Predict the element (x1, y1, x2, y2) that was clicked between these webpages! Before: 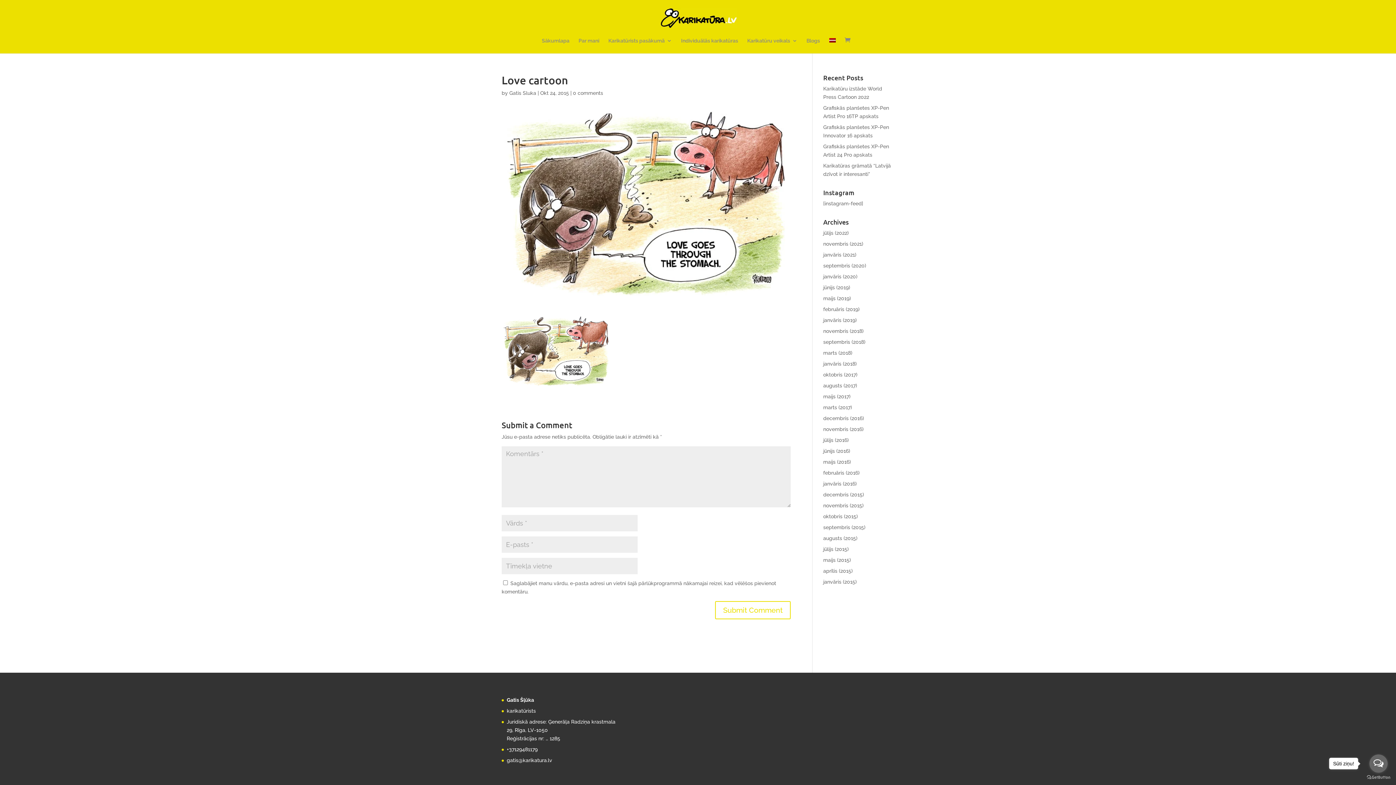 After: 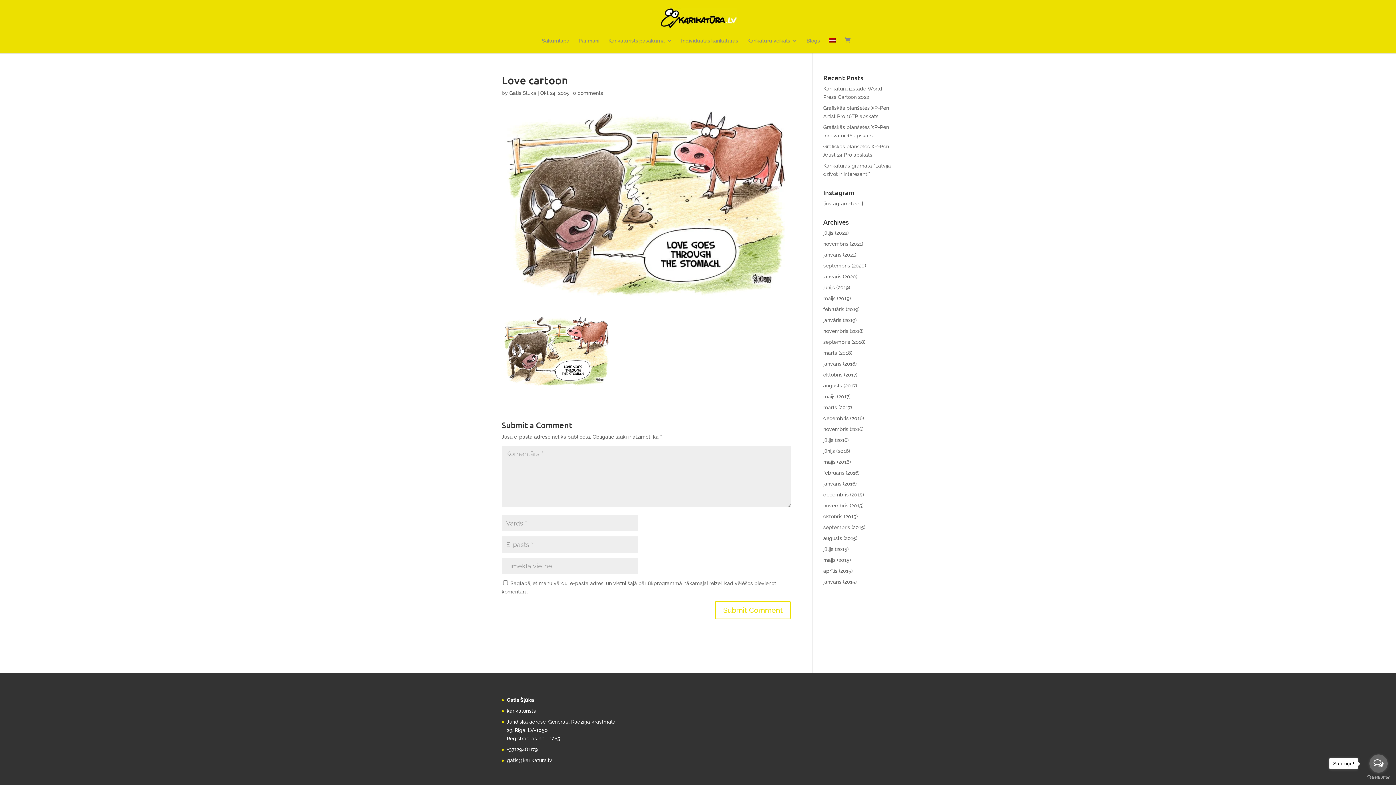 Action: label: Go to GetButton.io website bbox: (1367, 775, 1390, 780)